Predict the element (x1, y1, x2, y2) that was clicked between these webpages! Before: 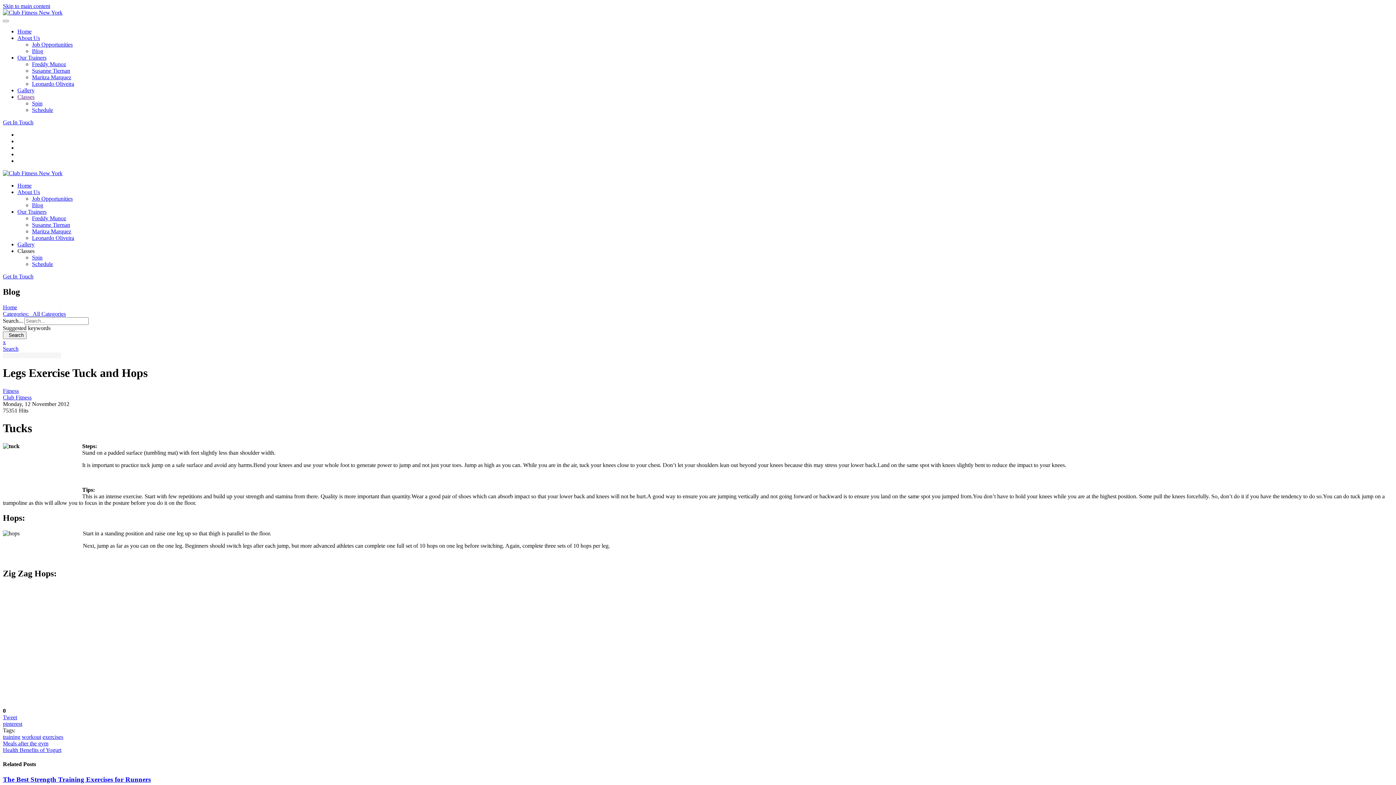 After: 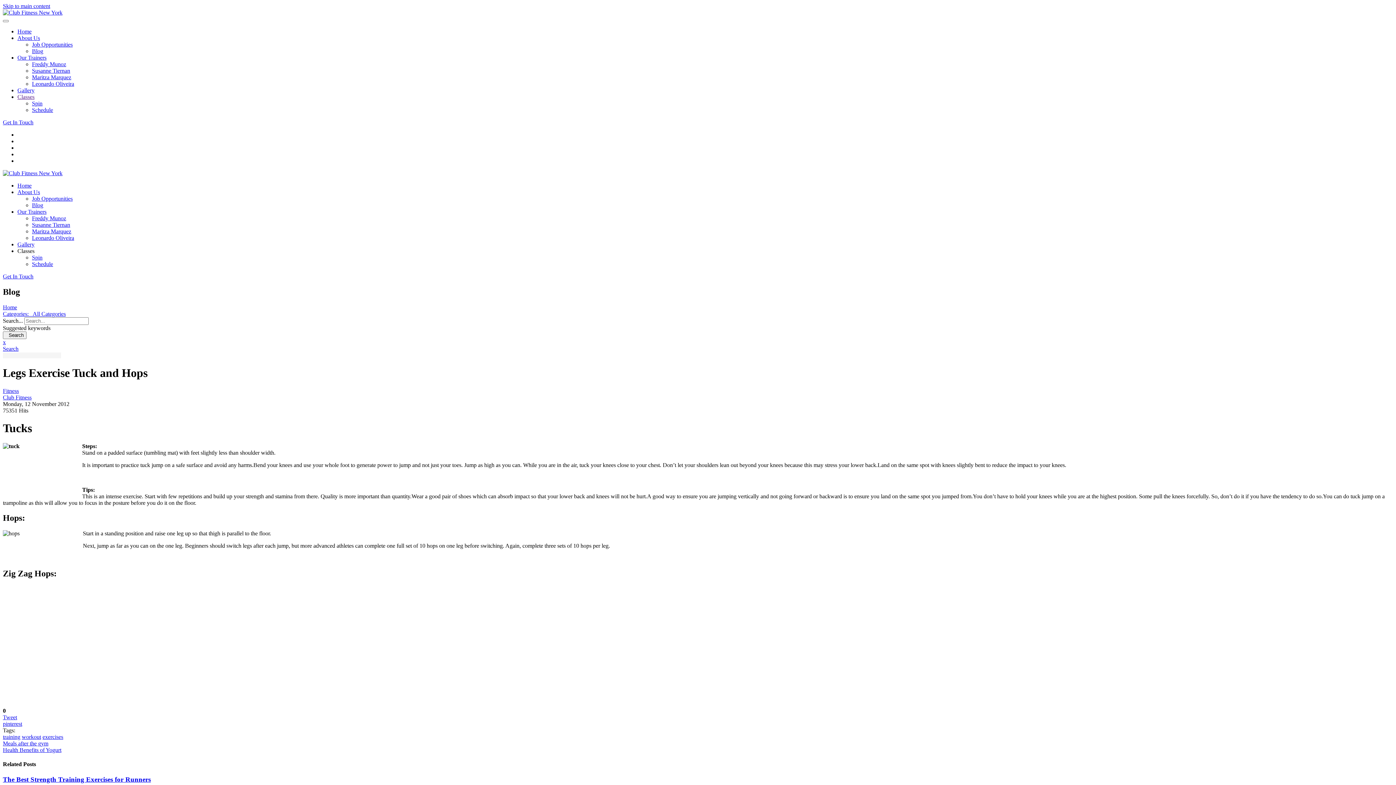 Action: bbox: (2, 714, 17, 720) label: Tweet